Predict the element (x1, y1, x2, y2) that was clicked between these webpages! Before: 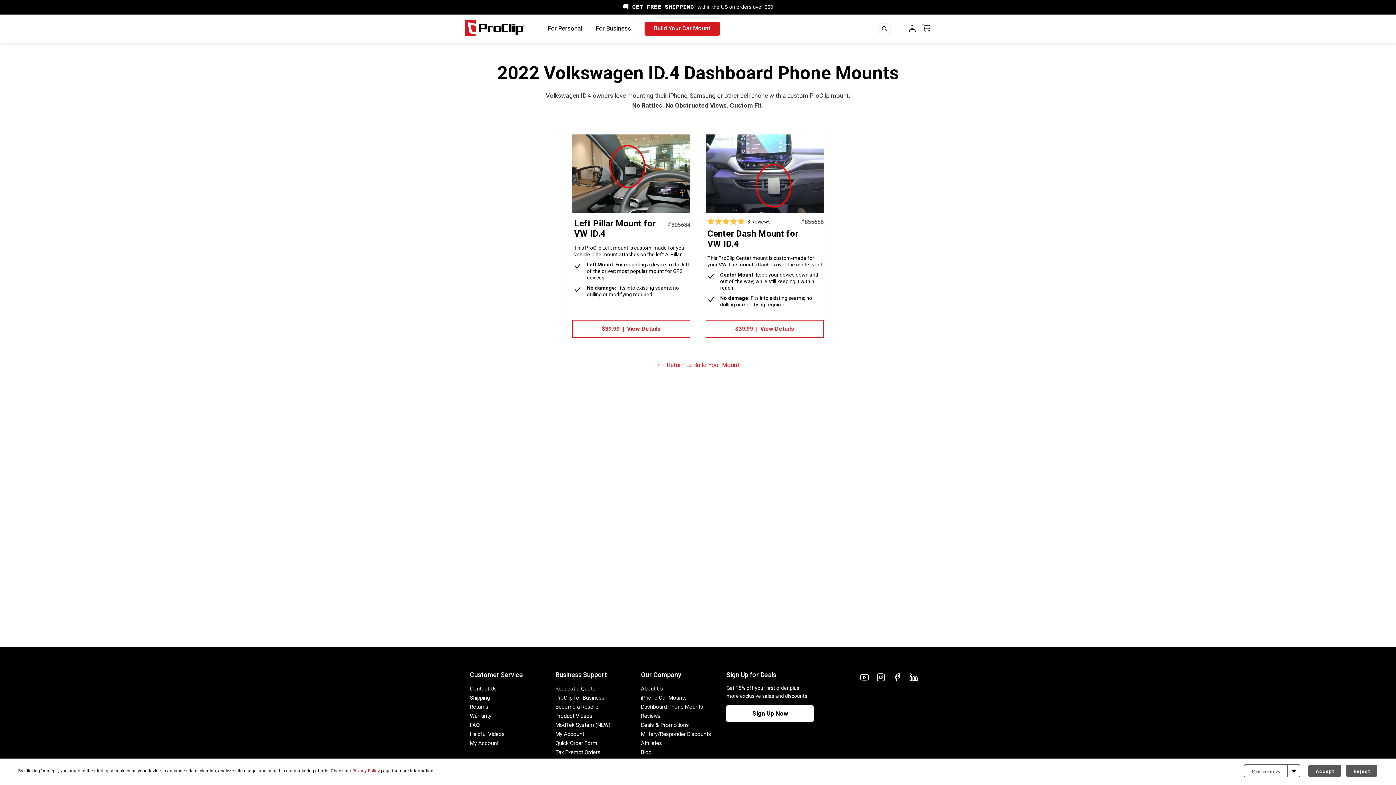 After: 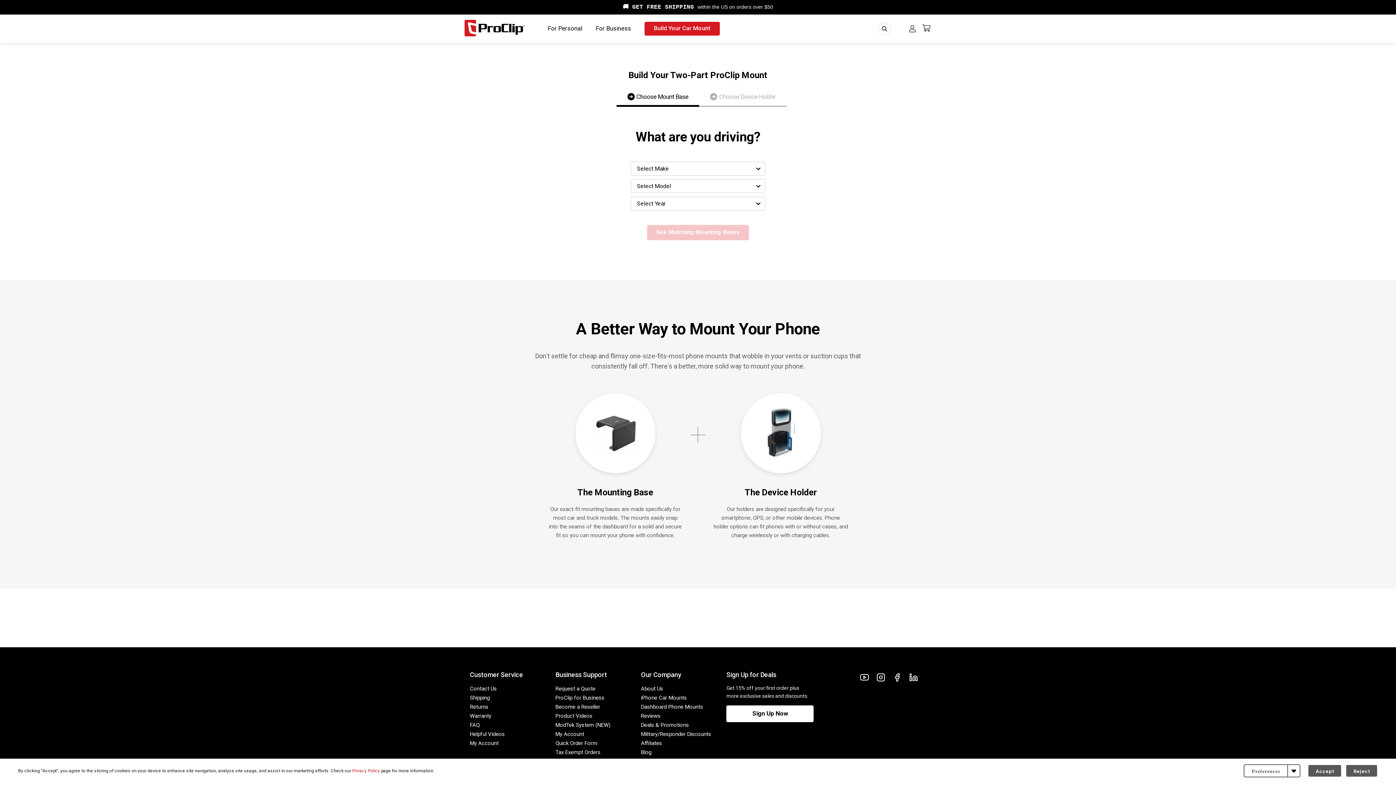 Action: bbox: (644, 21, 719, 35) label: Build Your Car Mount